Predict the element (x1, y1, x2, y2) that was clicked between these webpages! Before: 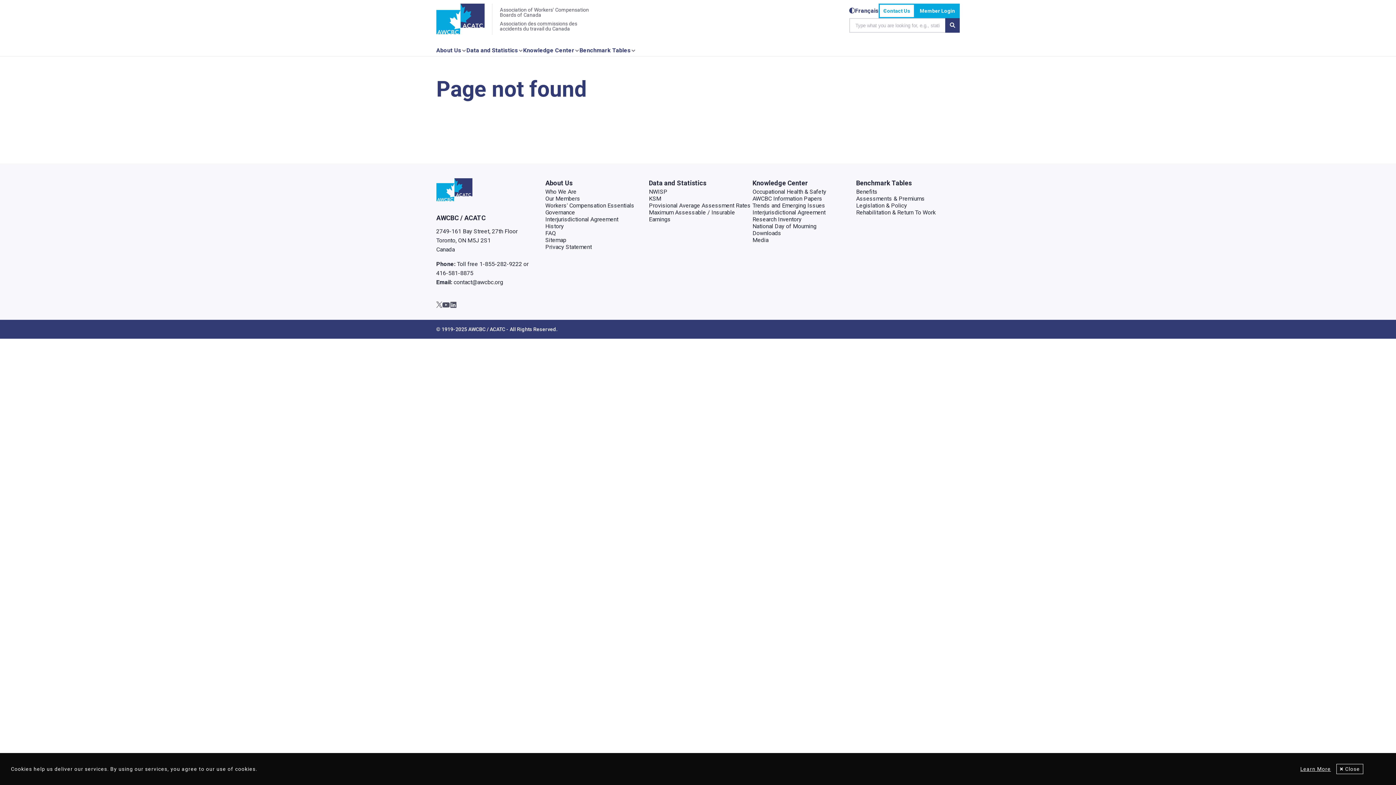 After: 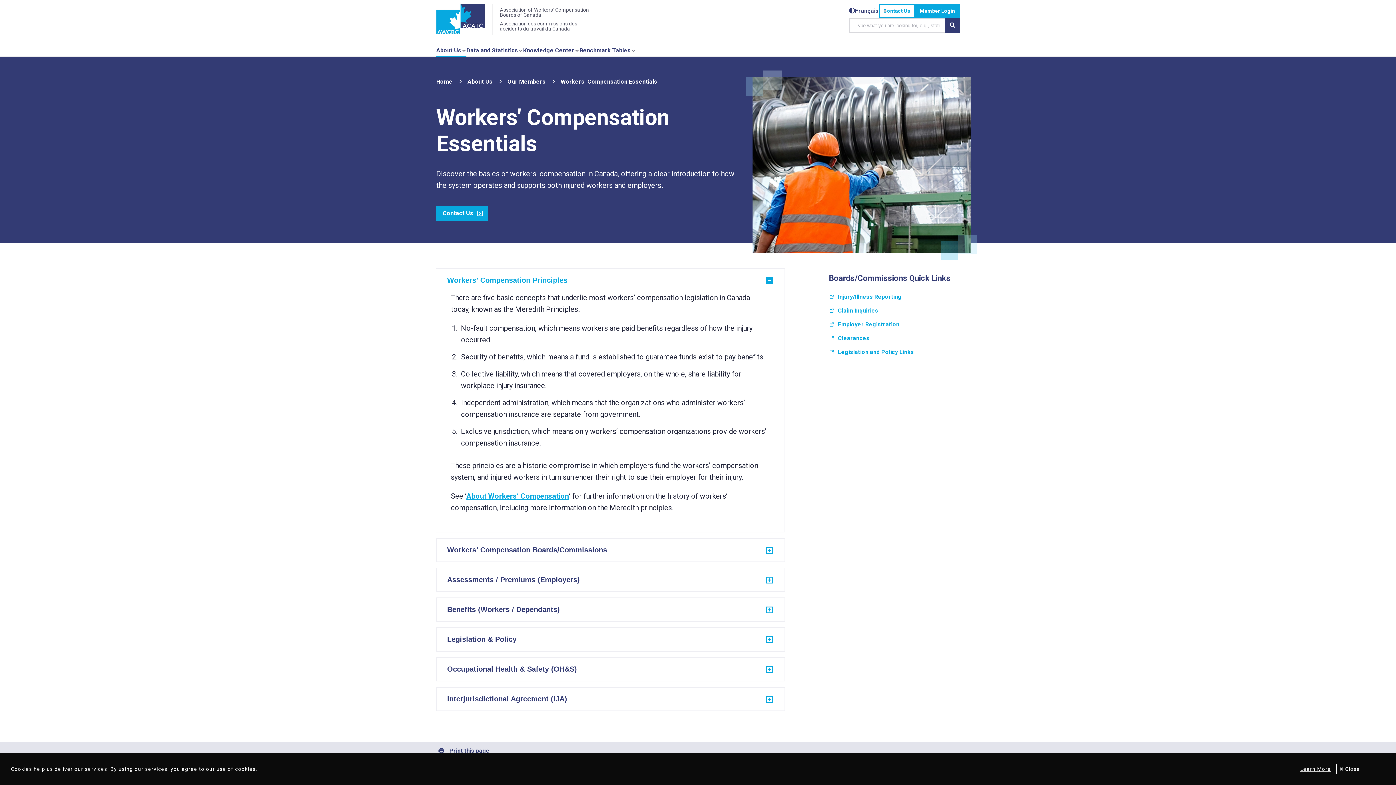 Action: bbox: (545, 202, 634, 209) label: Workers' Compensation Essentials